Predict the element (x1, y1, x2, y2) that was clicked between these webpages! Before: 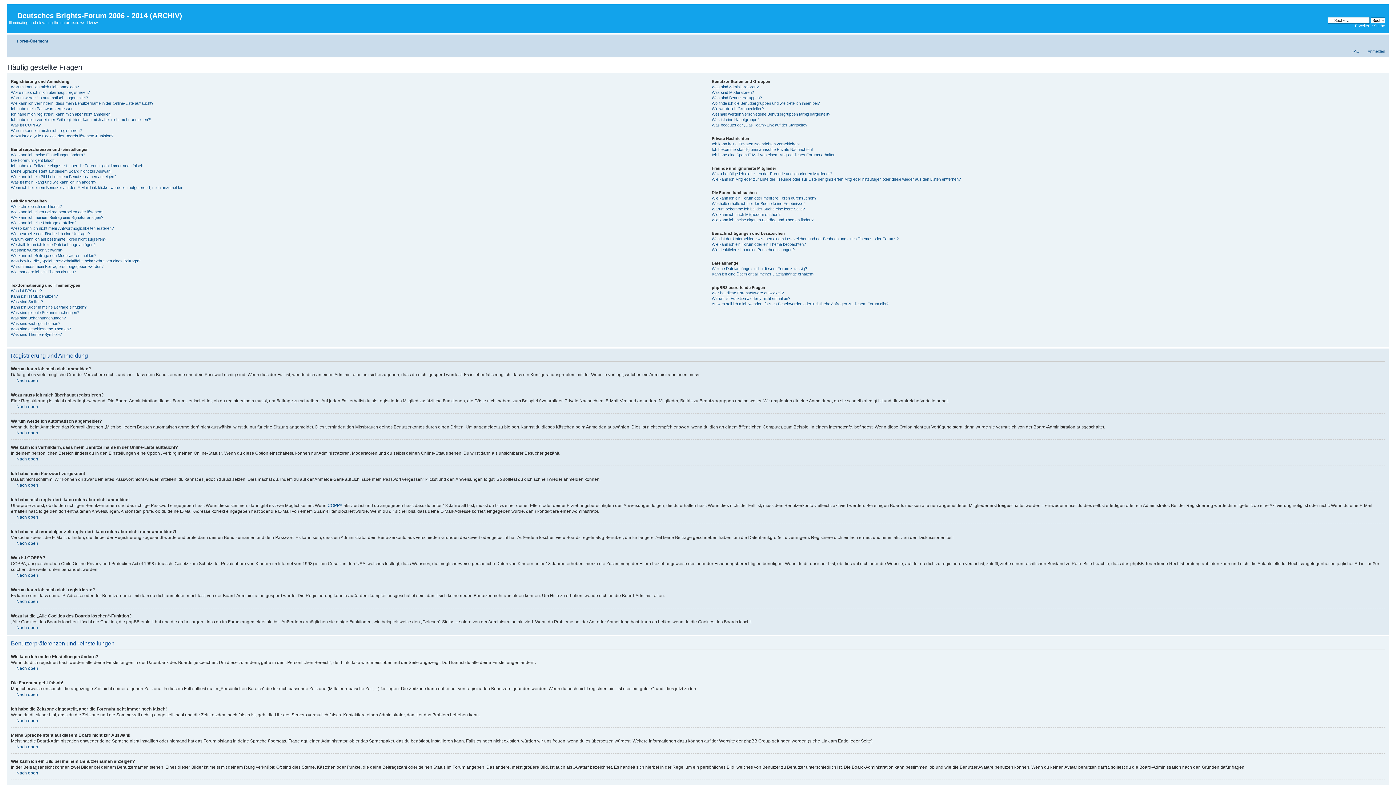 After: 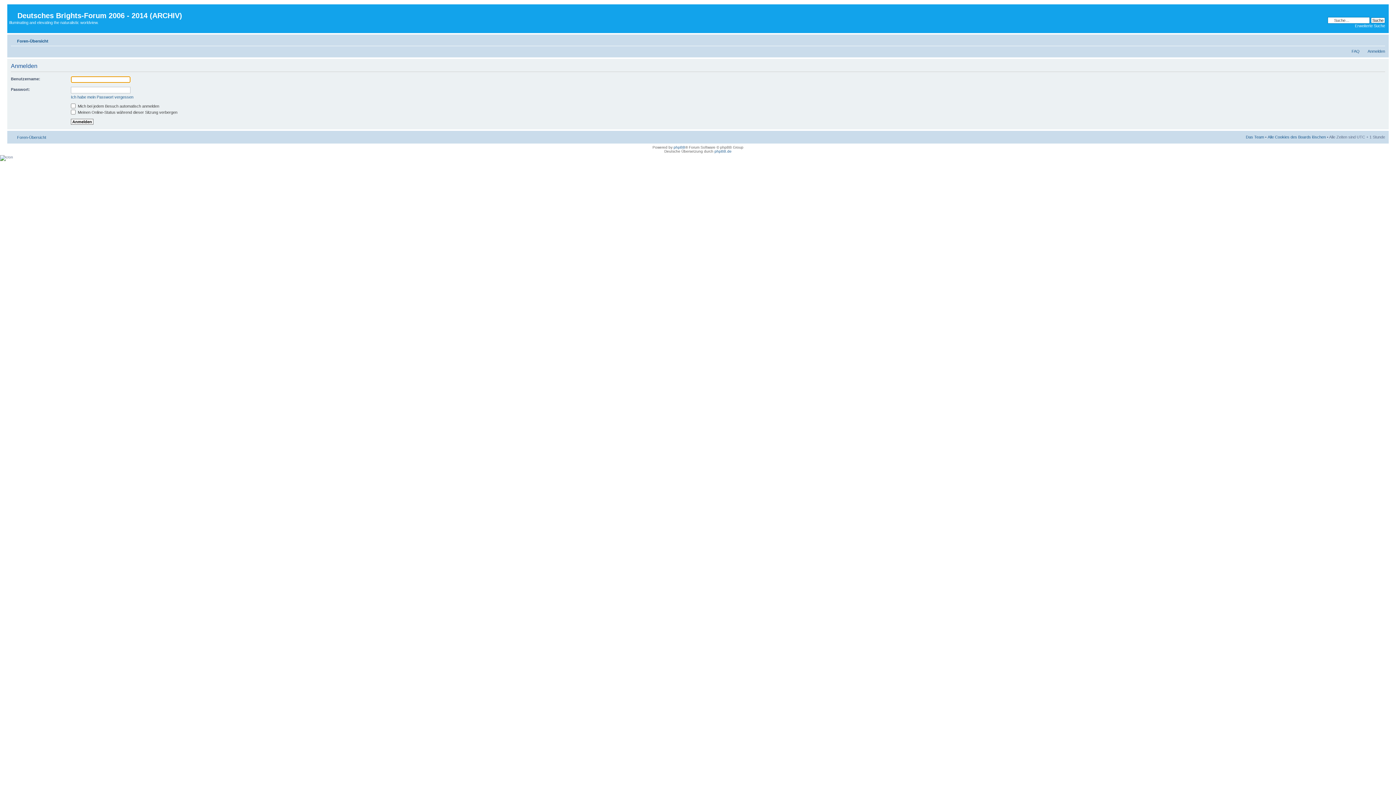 Action: bbox: (1368, 48, 1385, 53) label: Anmelden